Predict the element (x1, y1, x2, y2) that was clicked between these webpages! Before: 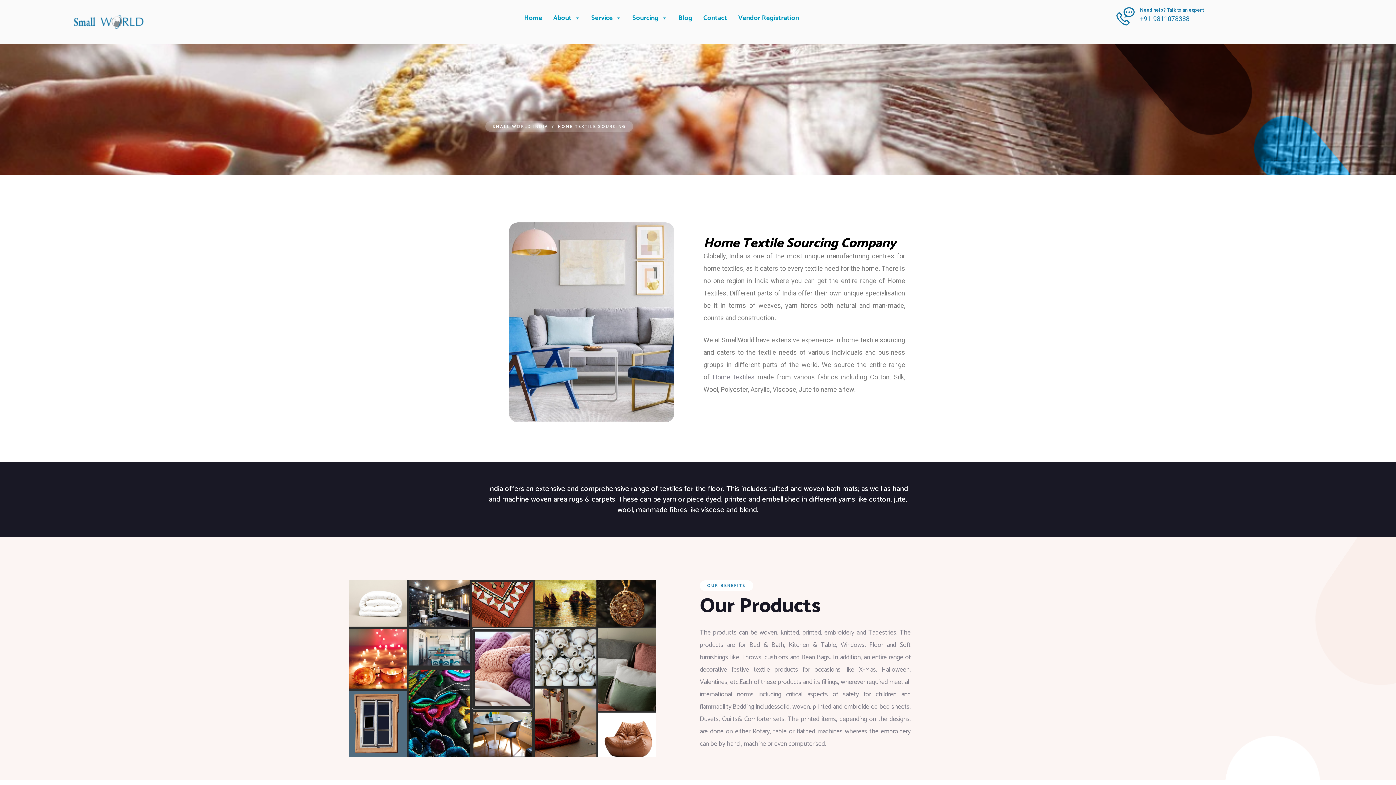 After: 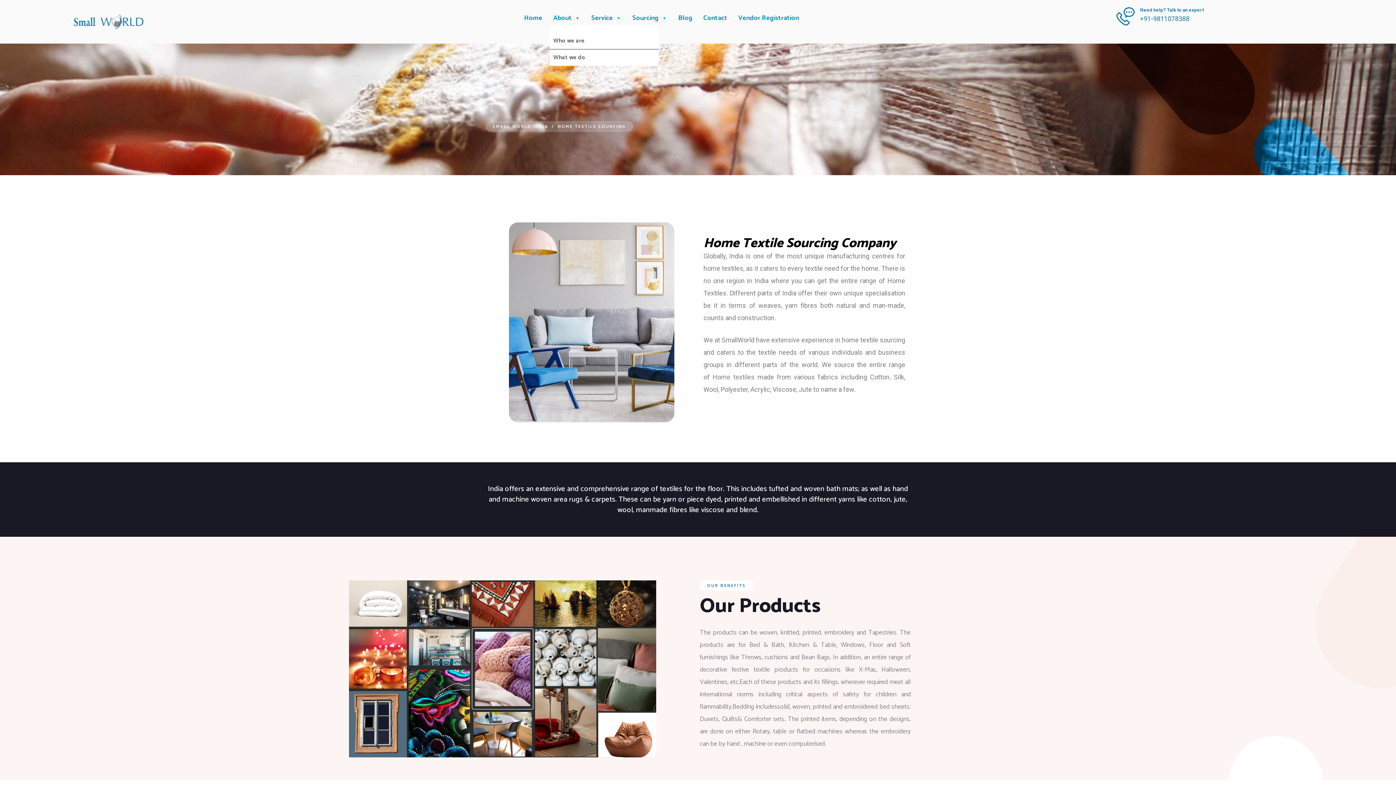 Action: bbox: (549, 10, 584, 25) label: About